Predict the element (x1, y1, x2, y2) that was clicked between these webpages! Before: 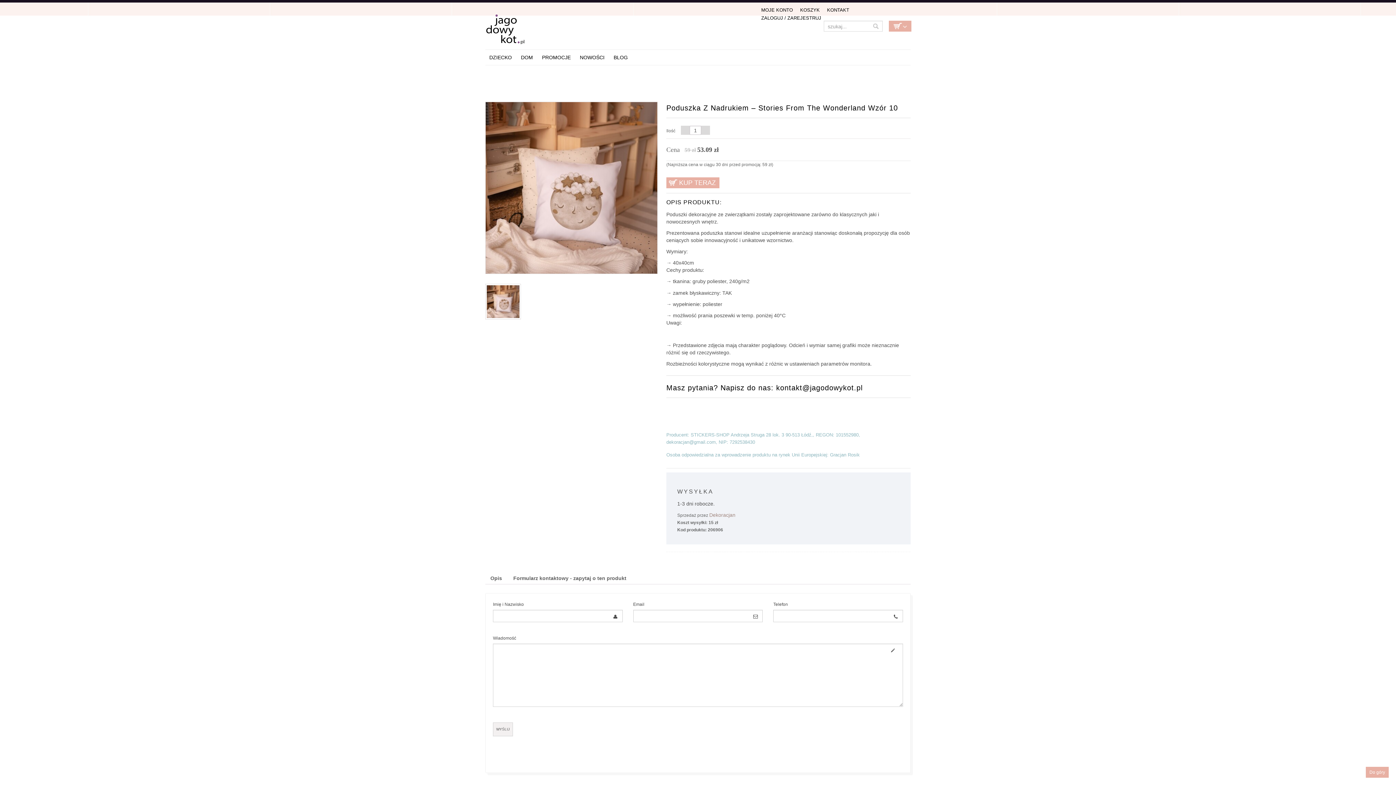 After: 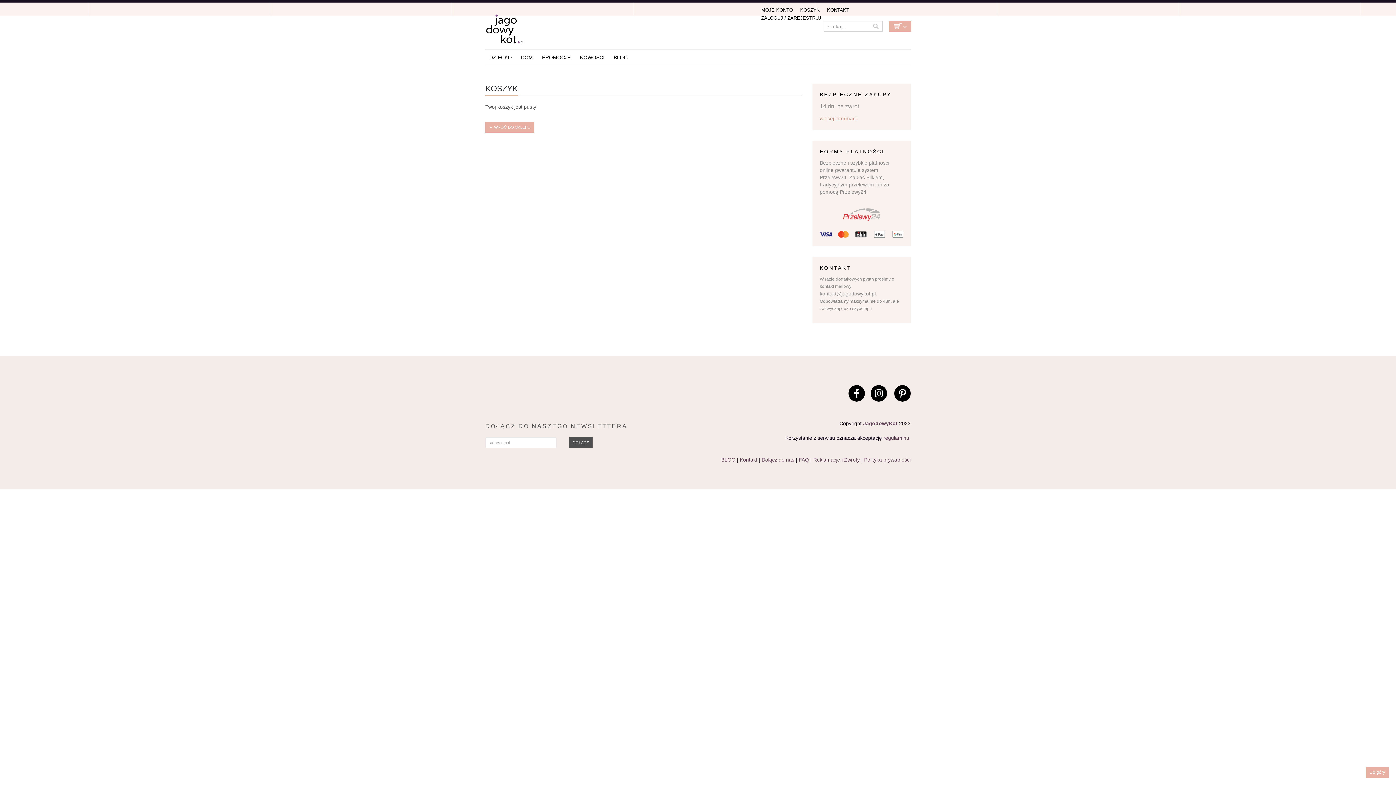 Action: bbox: (800, 5, 820, 14) label: KOSZYK